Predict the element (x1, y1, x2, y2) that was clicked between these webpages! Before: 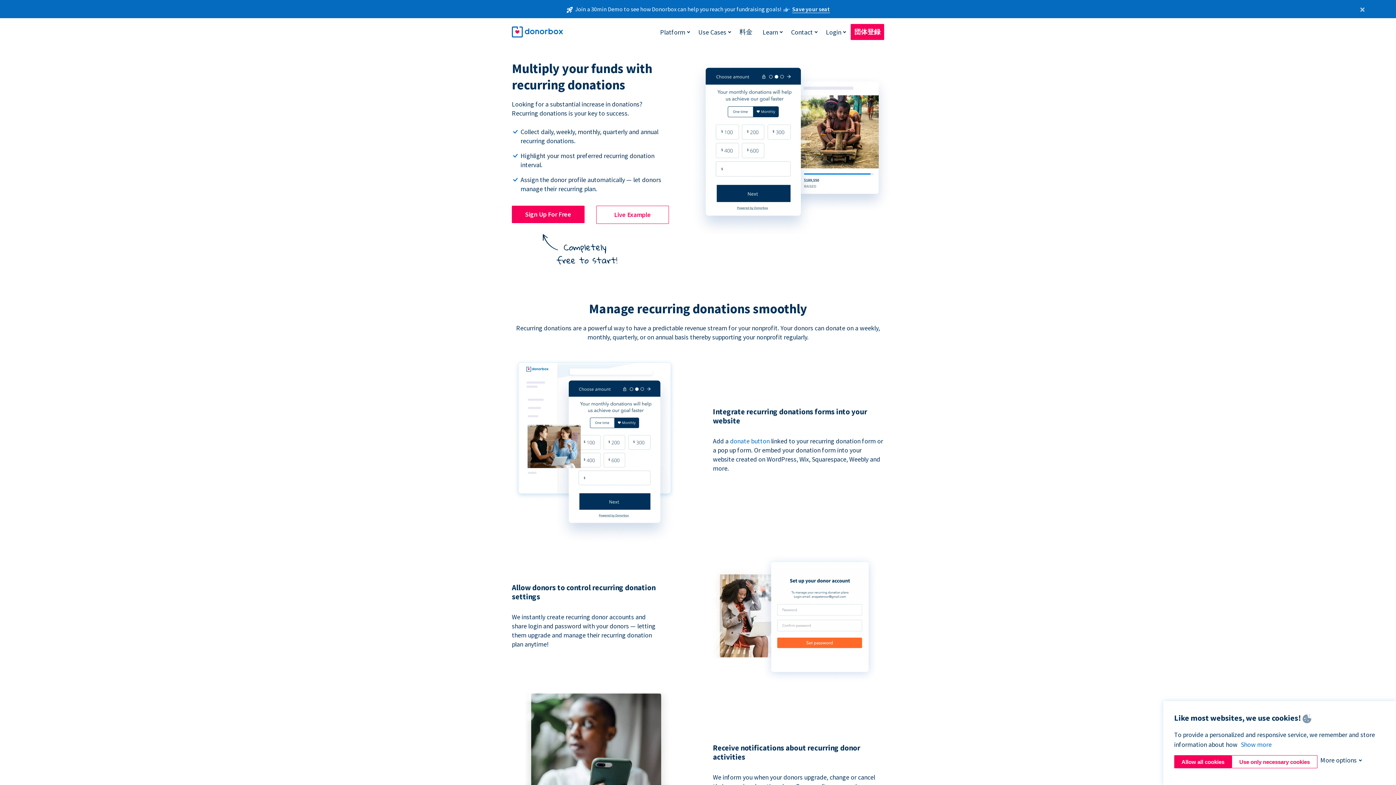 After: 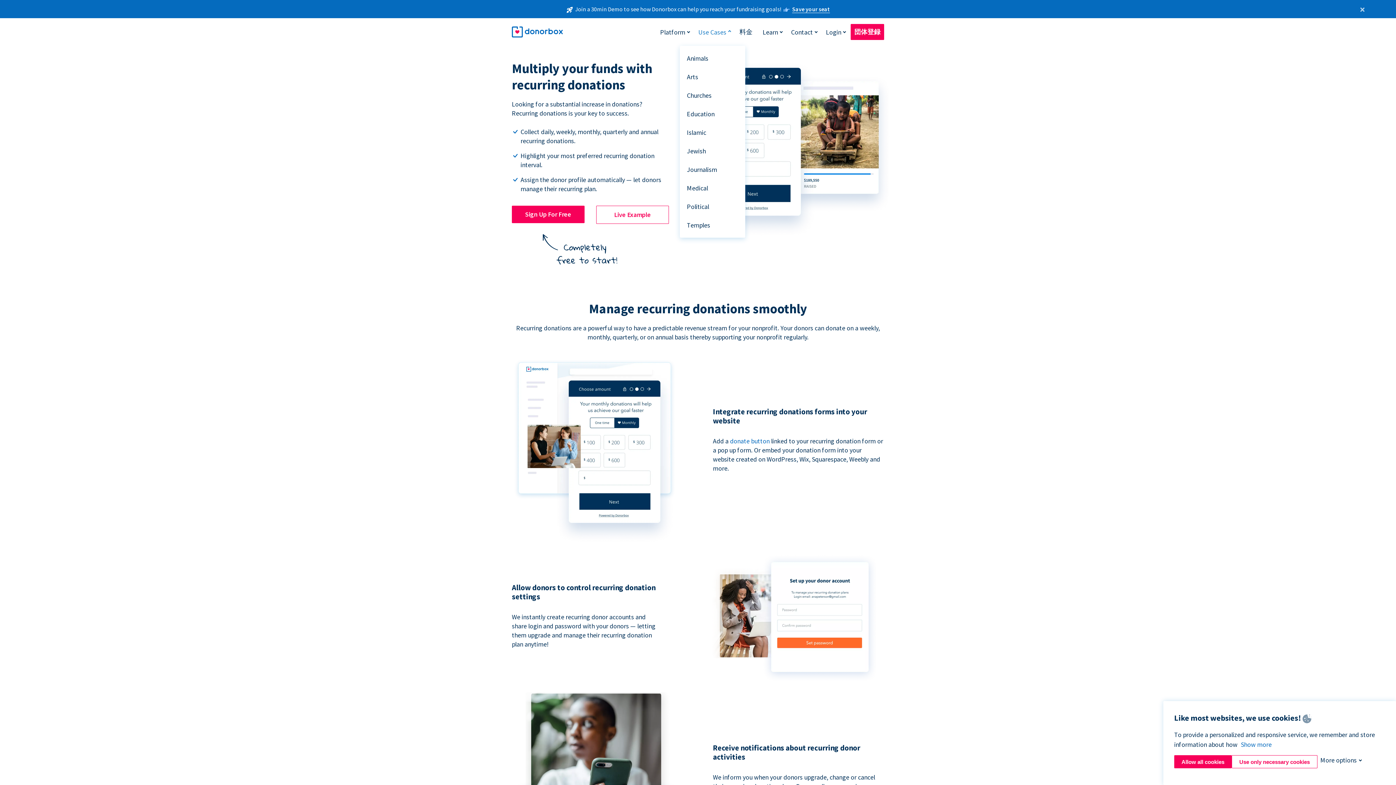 Action: bbox: (694, 24, 730, 39) label: Use Cases